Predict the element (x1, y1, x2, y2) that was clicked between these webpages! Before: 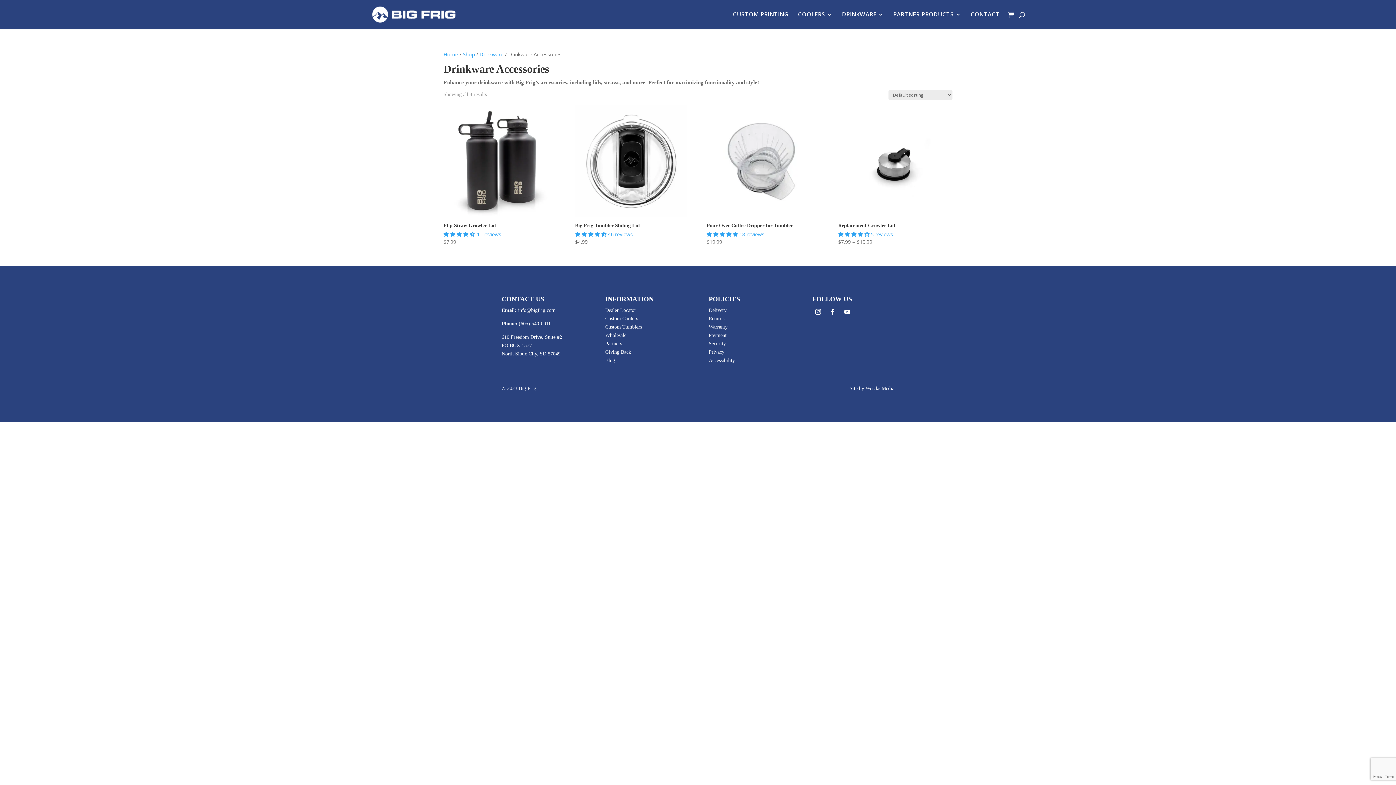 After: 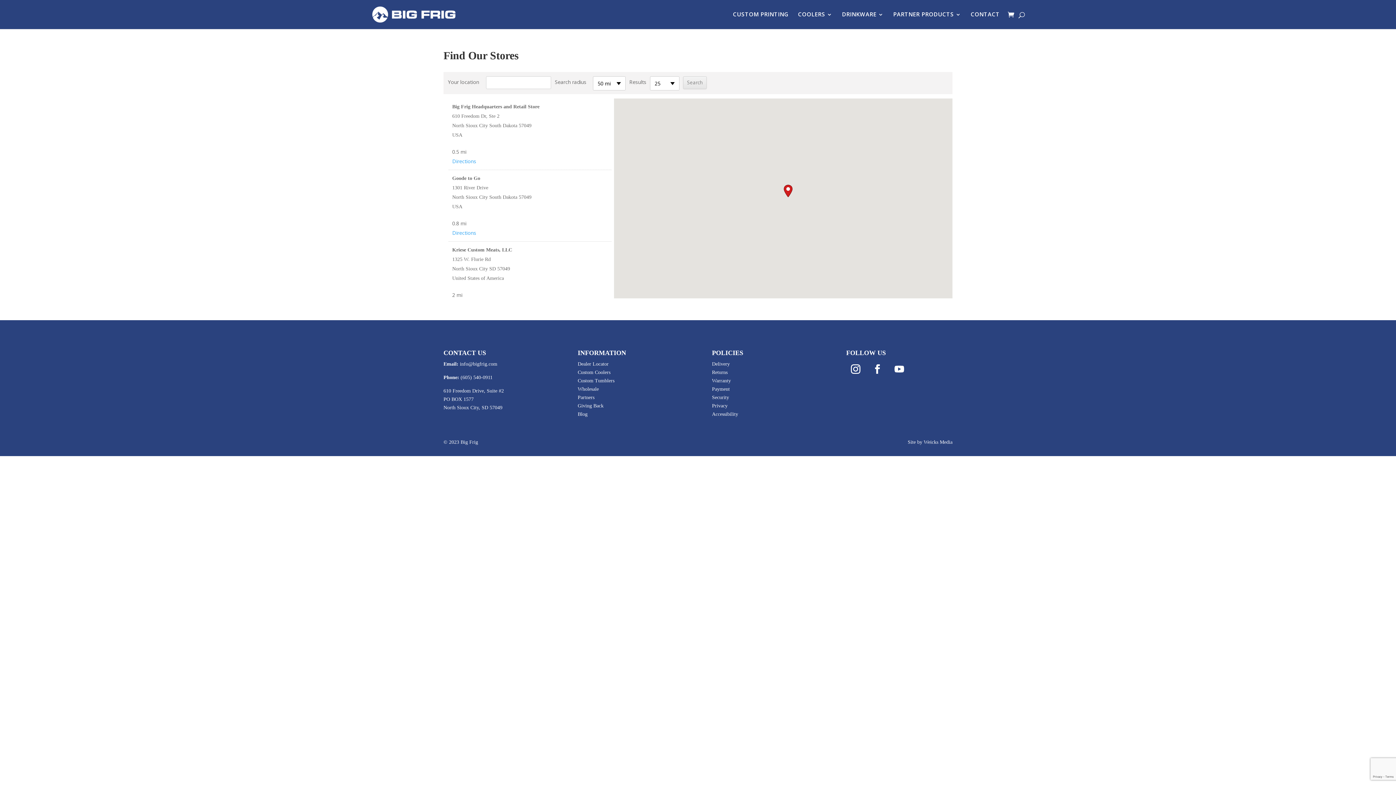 Action: label: Dealer Locator bbox: (605, 307, 636, 312)